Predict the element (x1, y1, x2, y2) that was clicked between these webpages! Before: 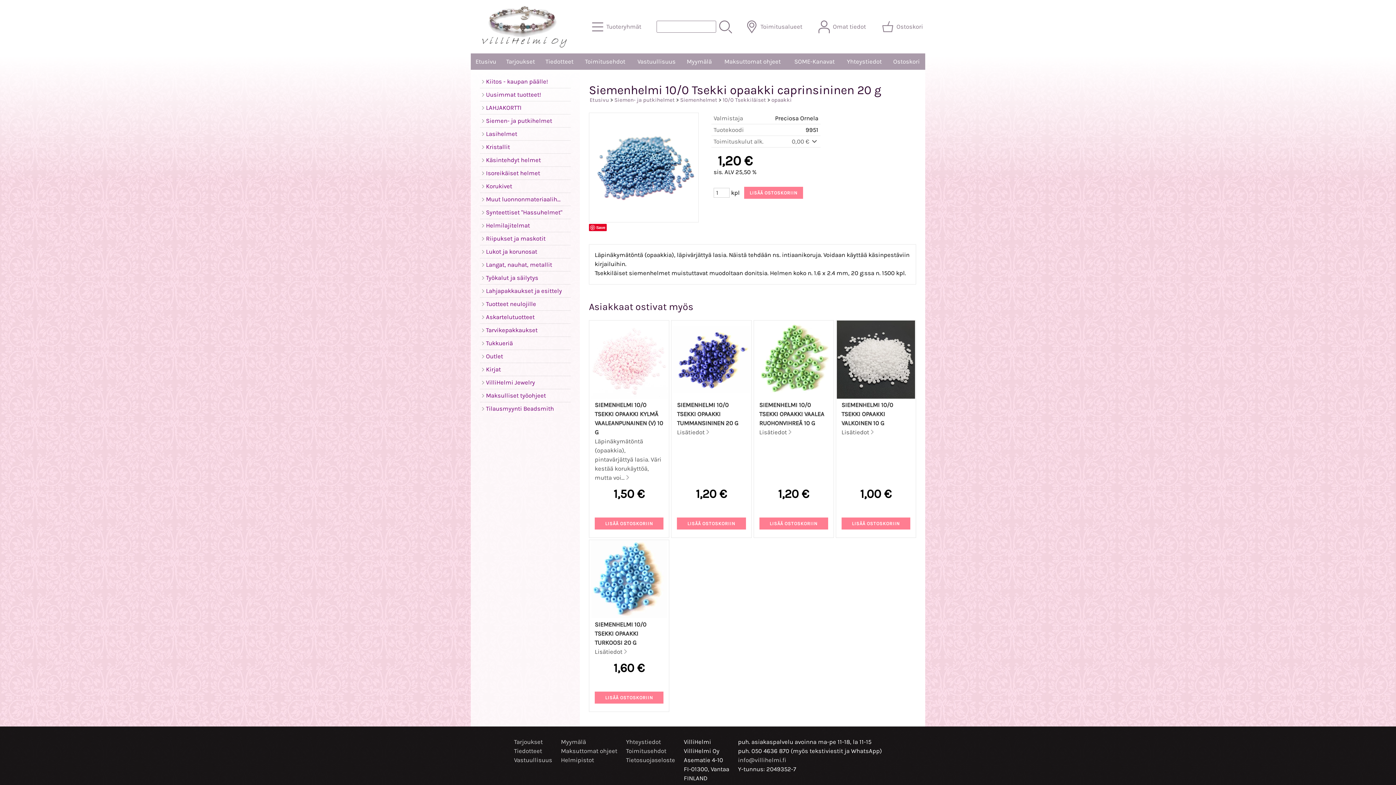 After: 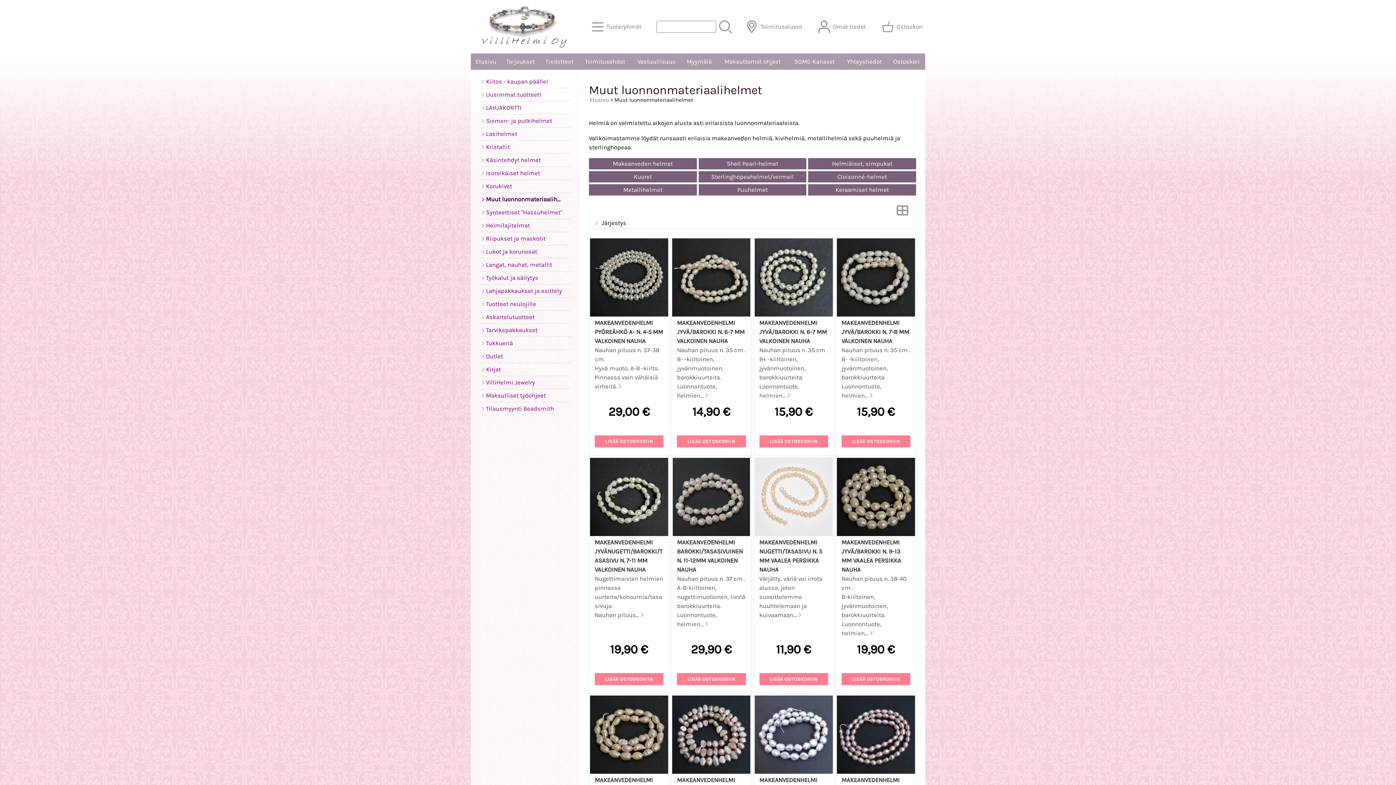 Action: bbox: (480, 193, 570, 206) label: Muut luonnonmateriaalihelmet